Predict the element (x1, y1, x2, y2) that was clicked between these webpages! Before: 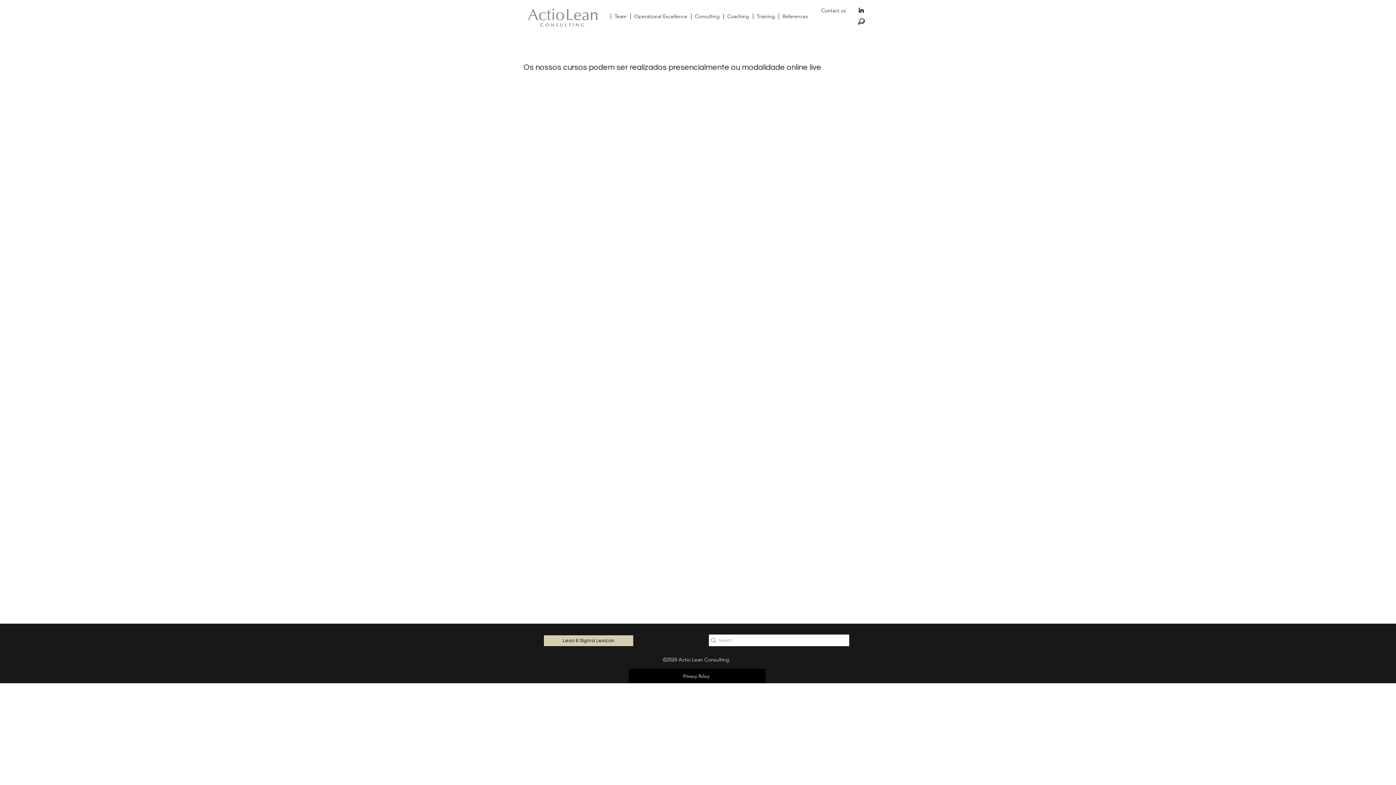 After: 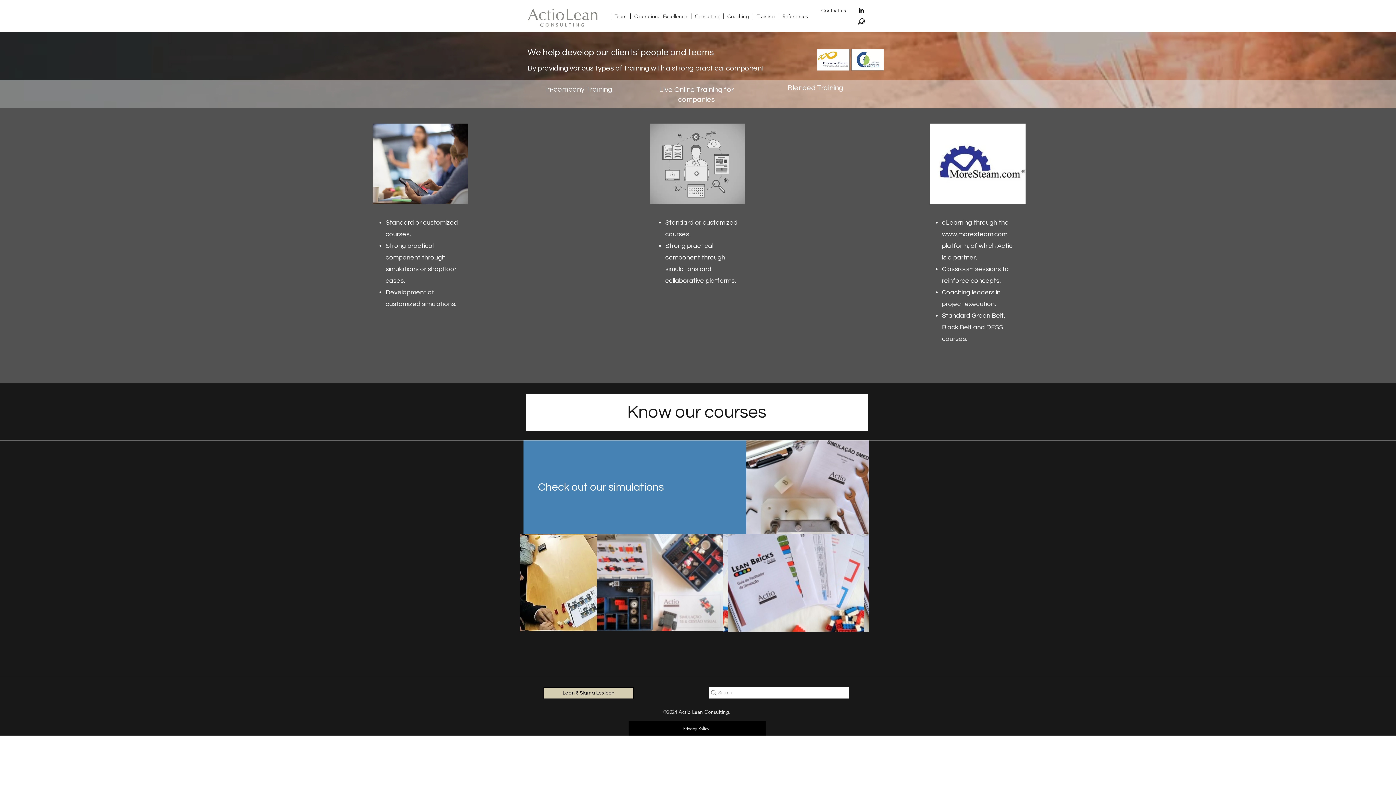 Action: label: Training bbox: (752, 13, 778, 19)